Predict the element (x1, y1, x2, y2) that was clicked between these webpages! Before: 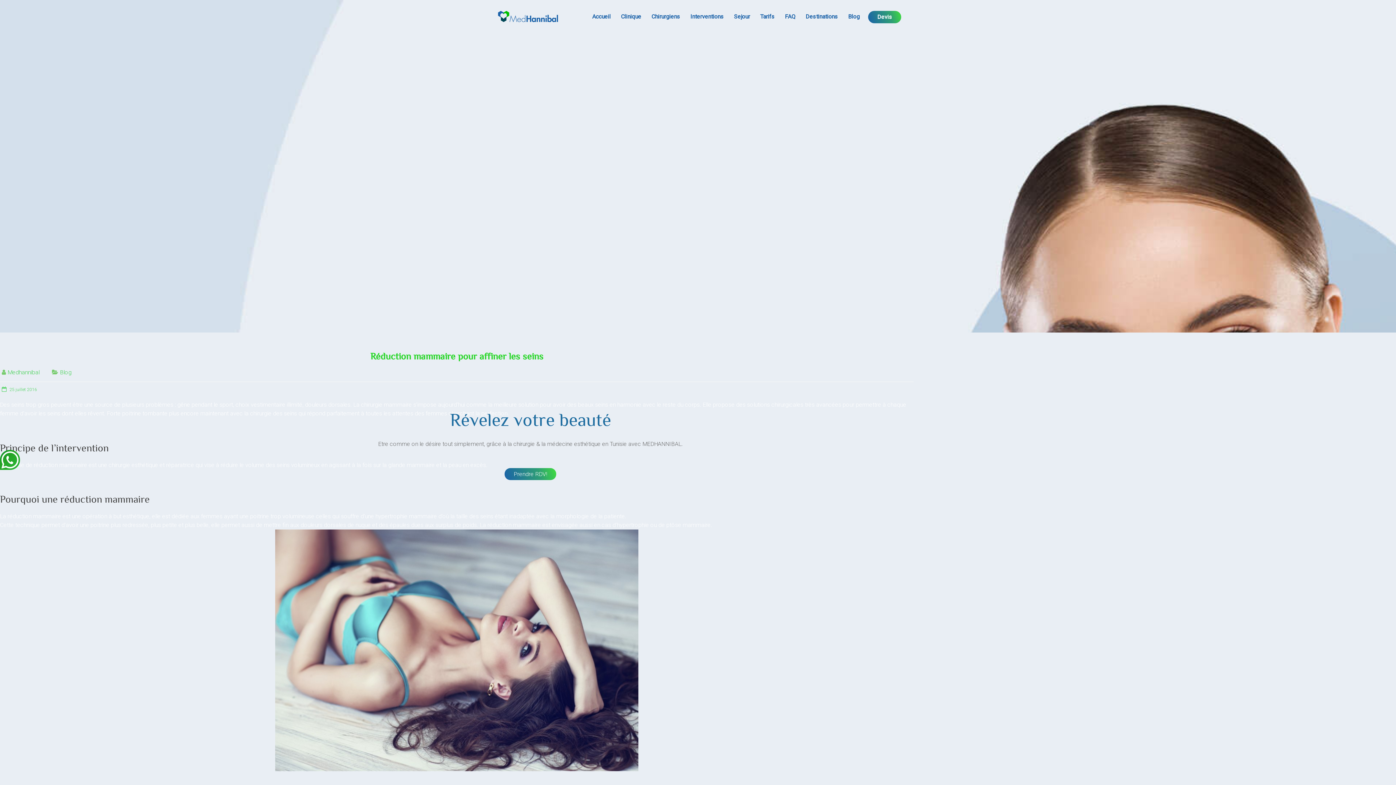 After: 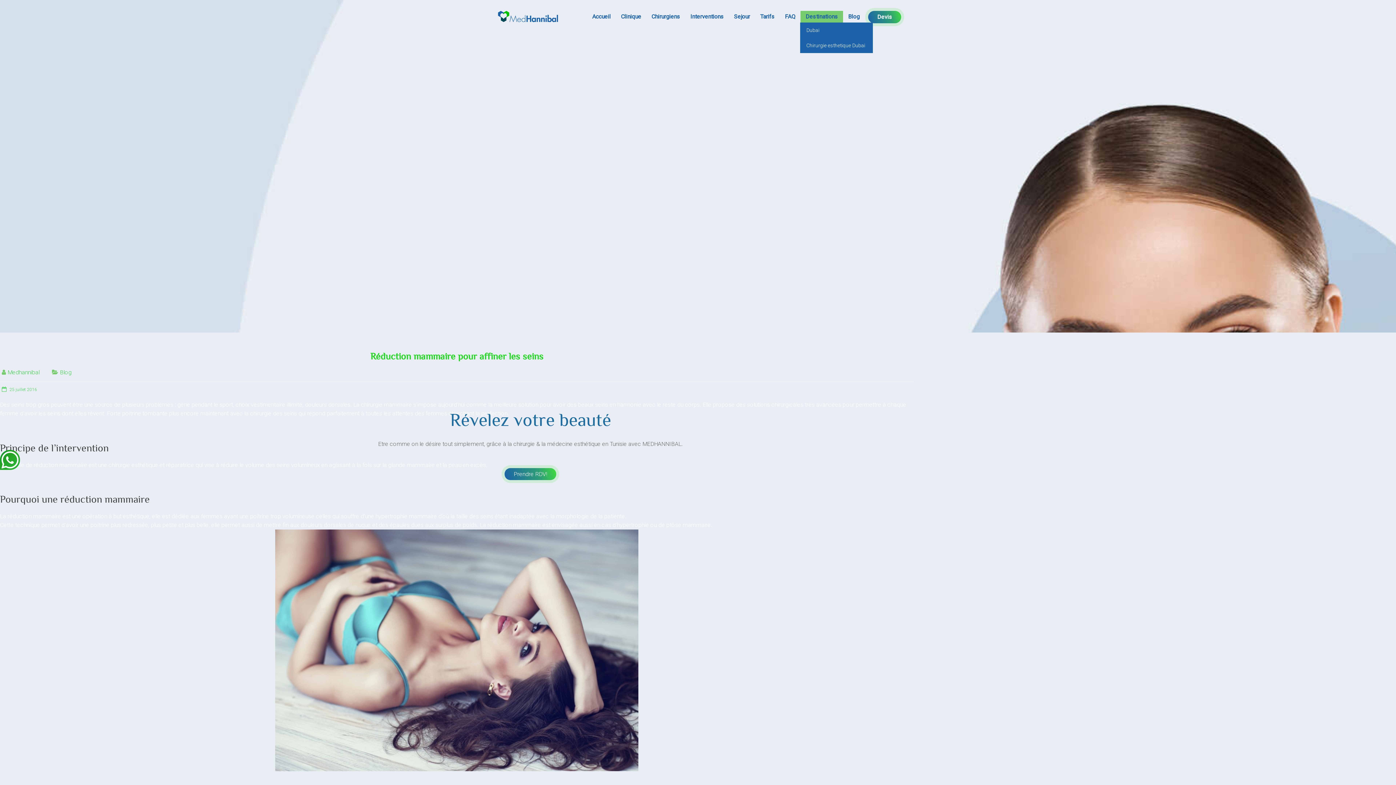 Action: bbox: (800, 10, 843, 22) label: Destinations